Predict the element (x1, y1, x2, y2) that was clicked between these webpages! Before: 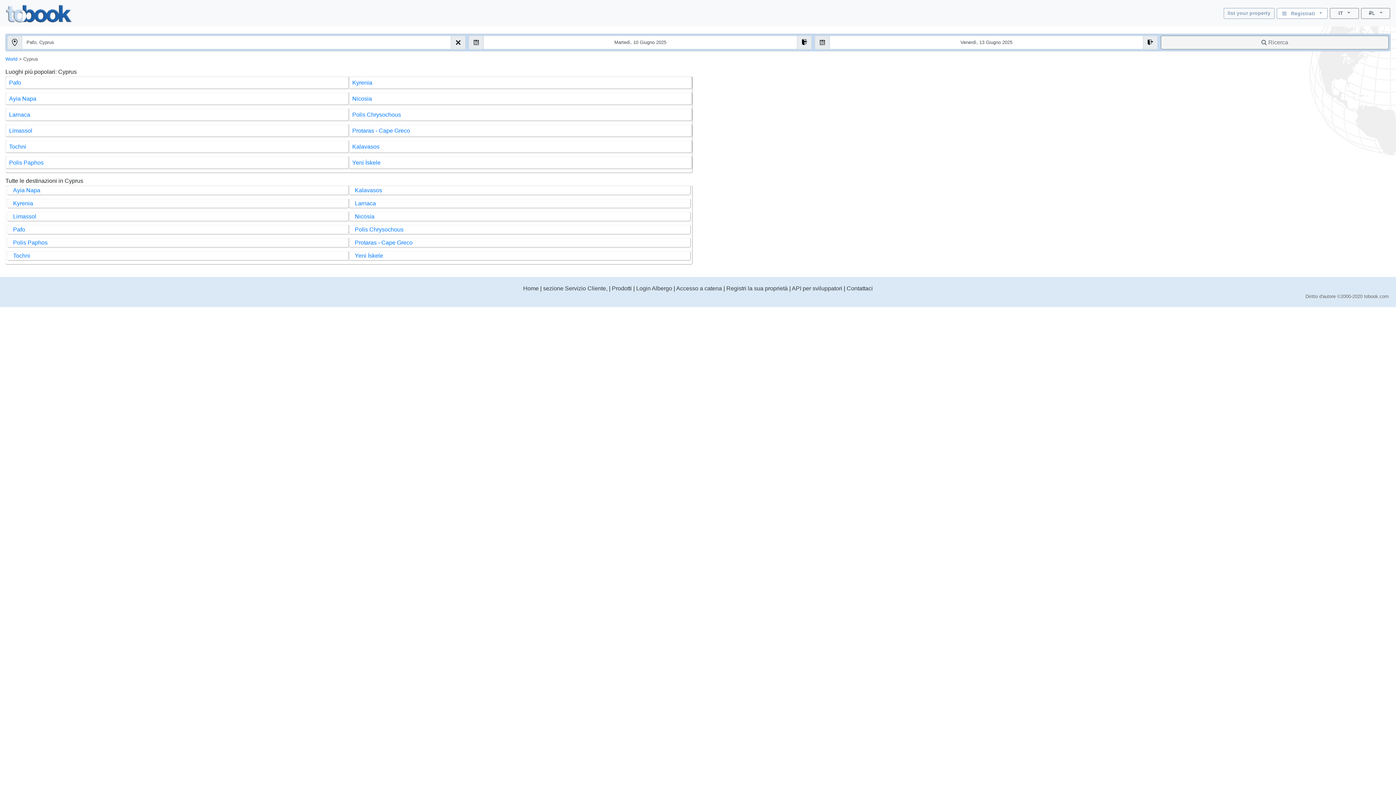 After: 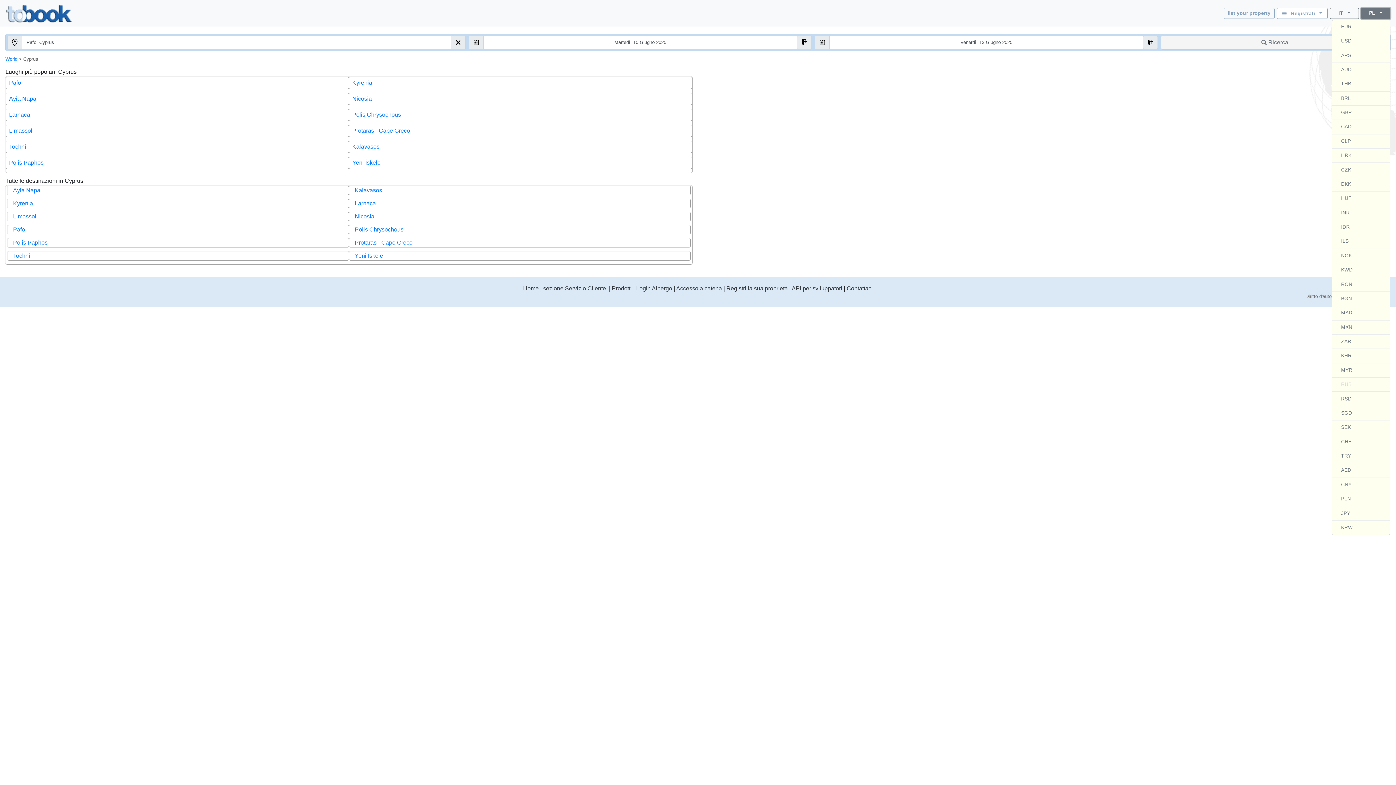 Action: bbox: (1361, 7, 1390, 18) label: ₽L  